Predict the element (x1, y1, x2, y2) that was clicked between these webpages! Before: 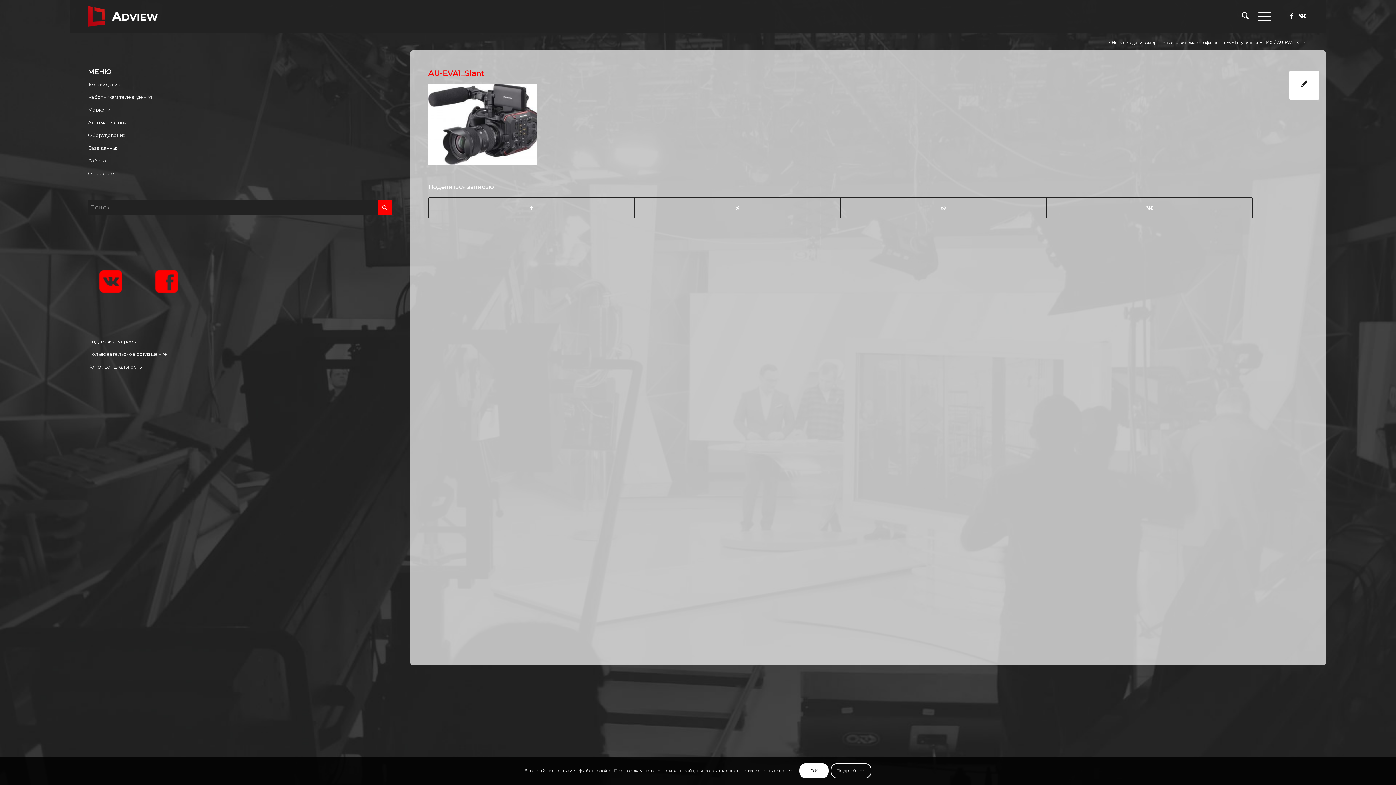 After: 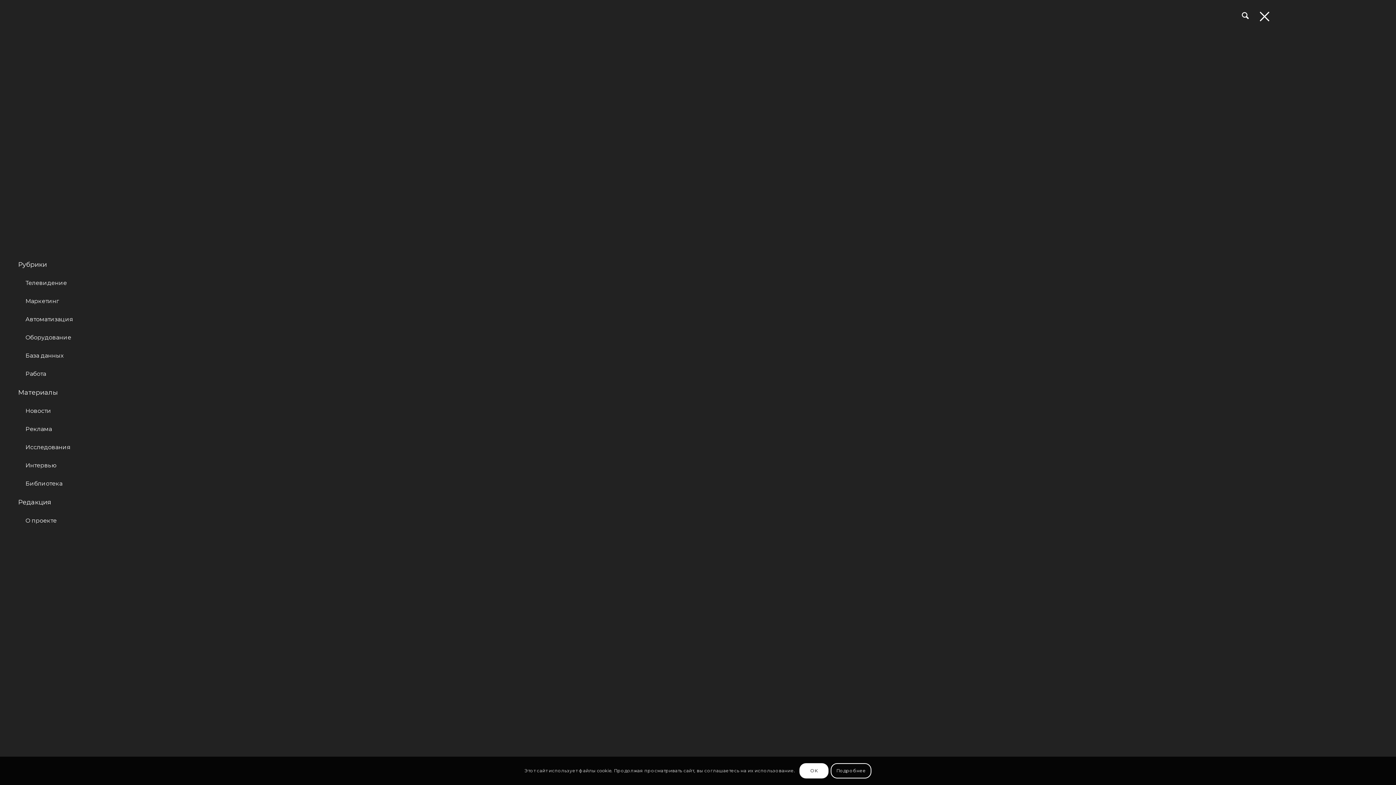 Action: bbox: (1253, 0, 1271, 32) label: Меню